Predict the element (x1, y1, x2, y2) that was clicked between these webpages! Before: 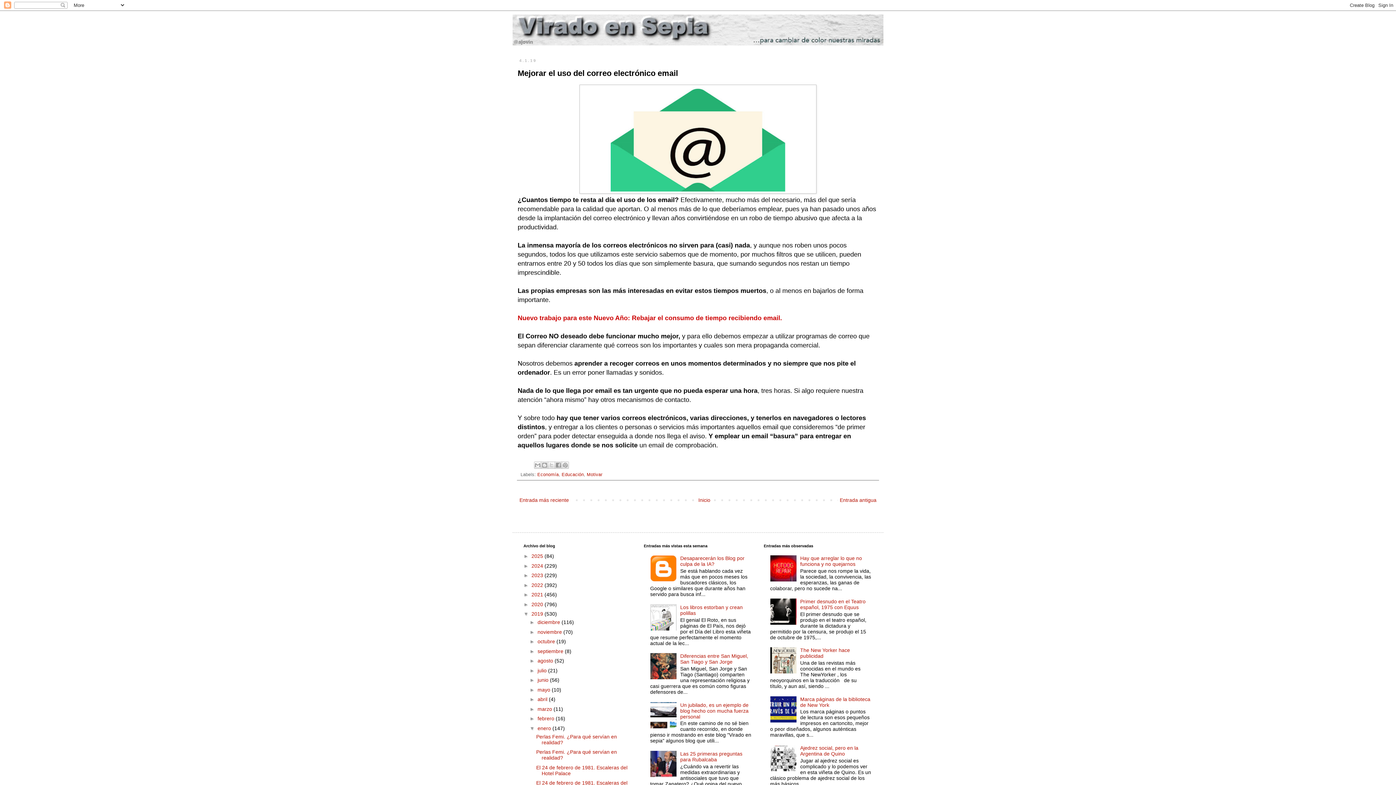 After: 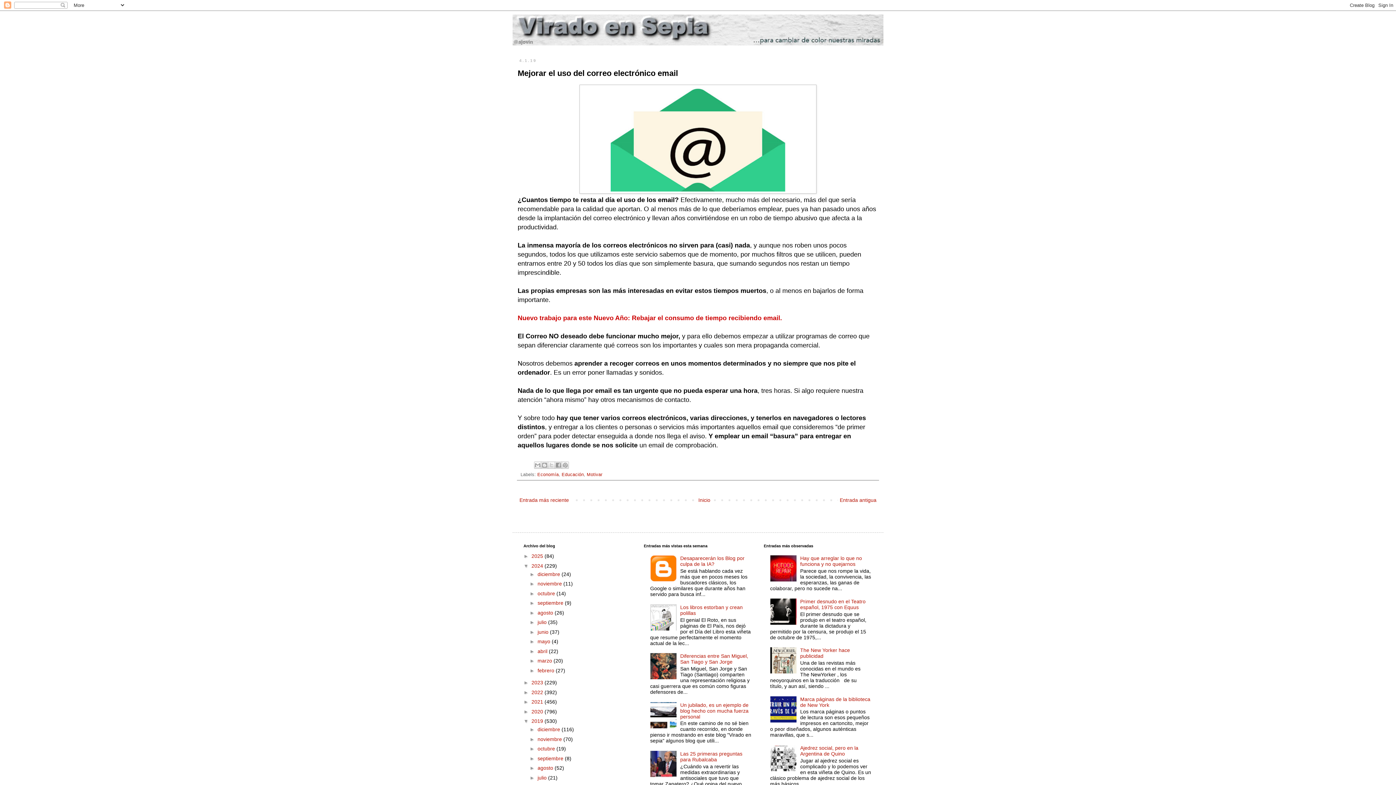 Action: label: ►   bbox: (523, 563, 531, 568)